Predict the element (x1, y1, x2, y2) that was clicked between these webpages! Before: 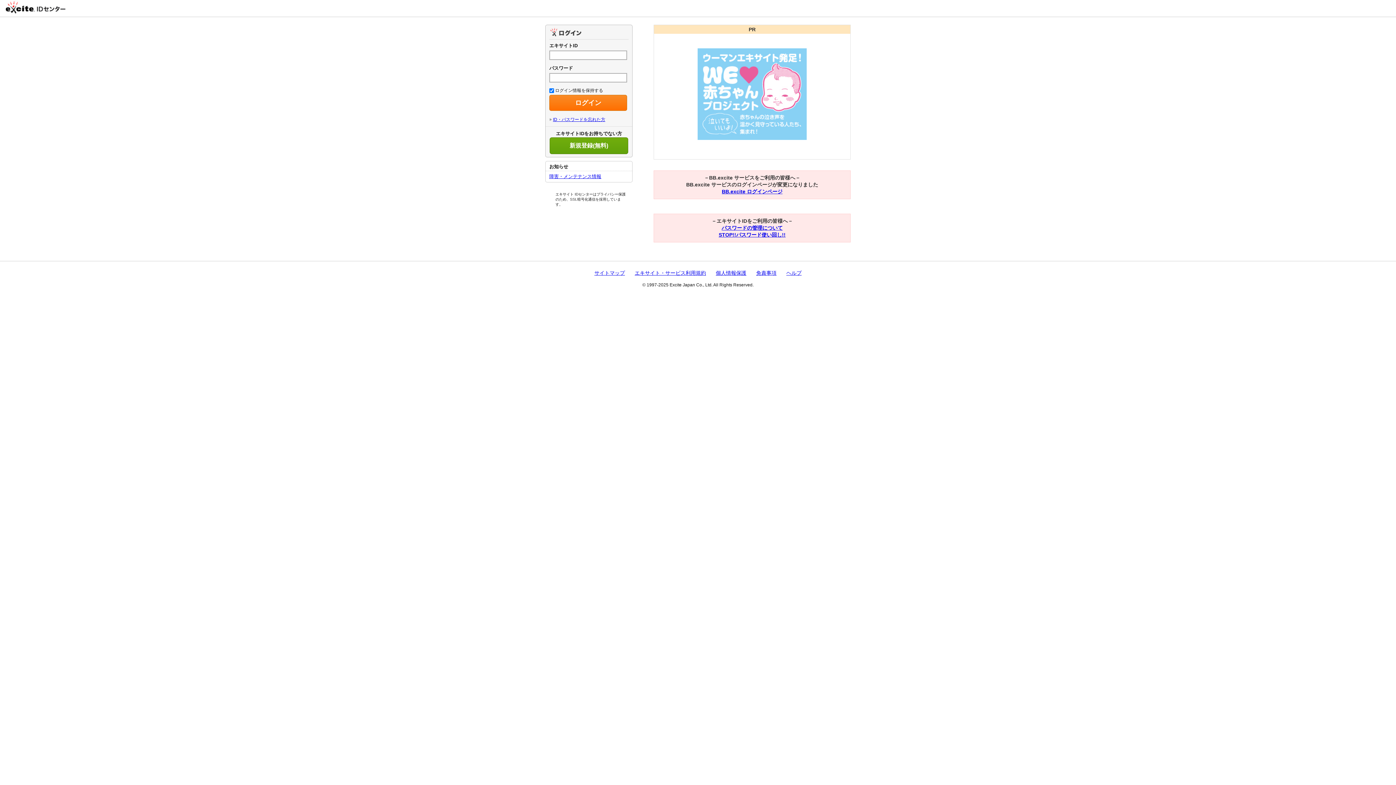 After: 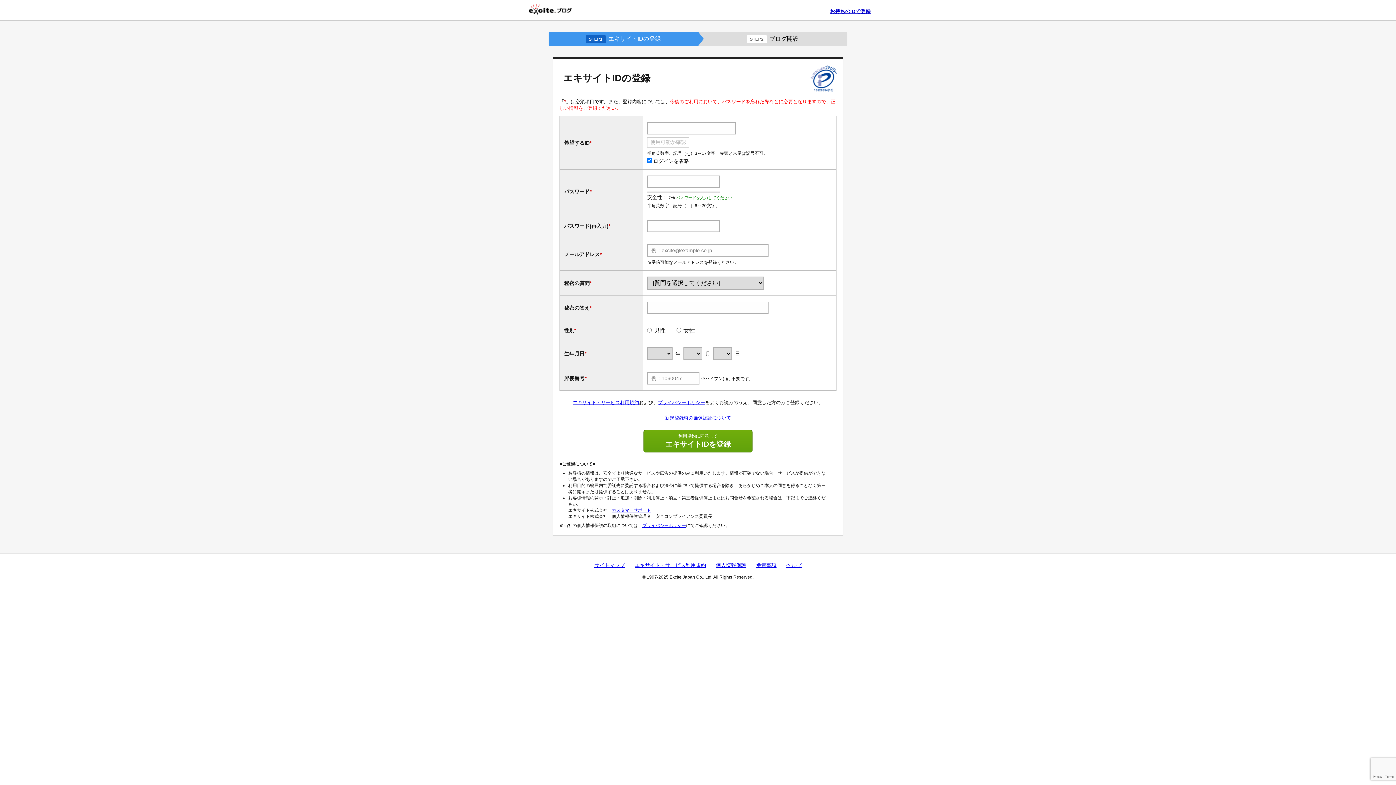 Action: bbox: (549, 137, 628, 154) label: 新規登録(無料)